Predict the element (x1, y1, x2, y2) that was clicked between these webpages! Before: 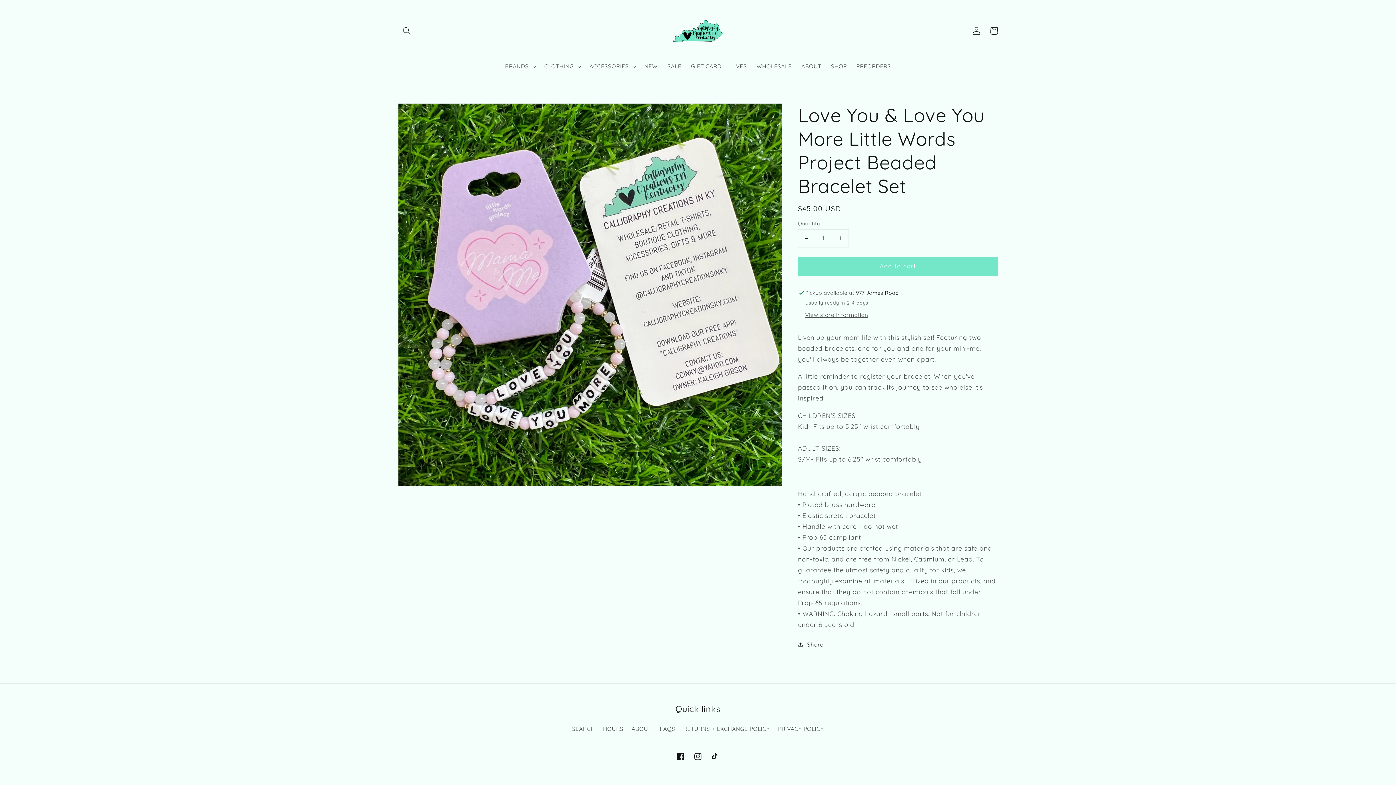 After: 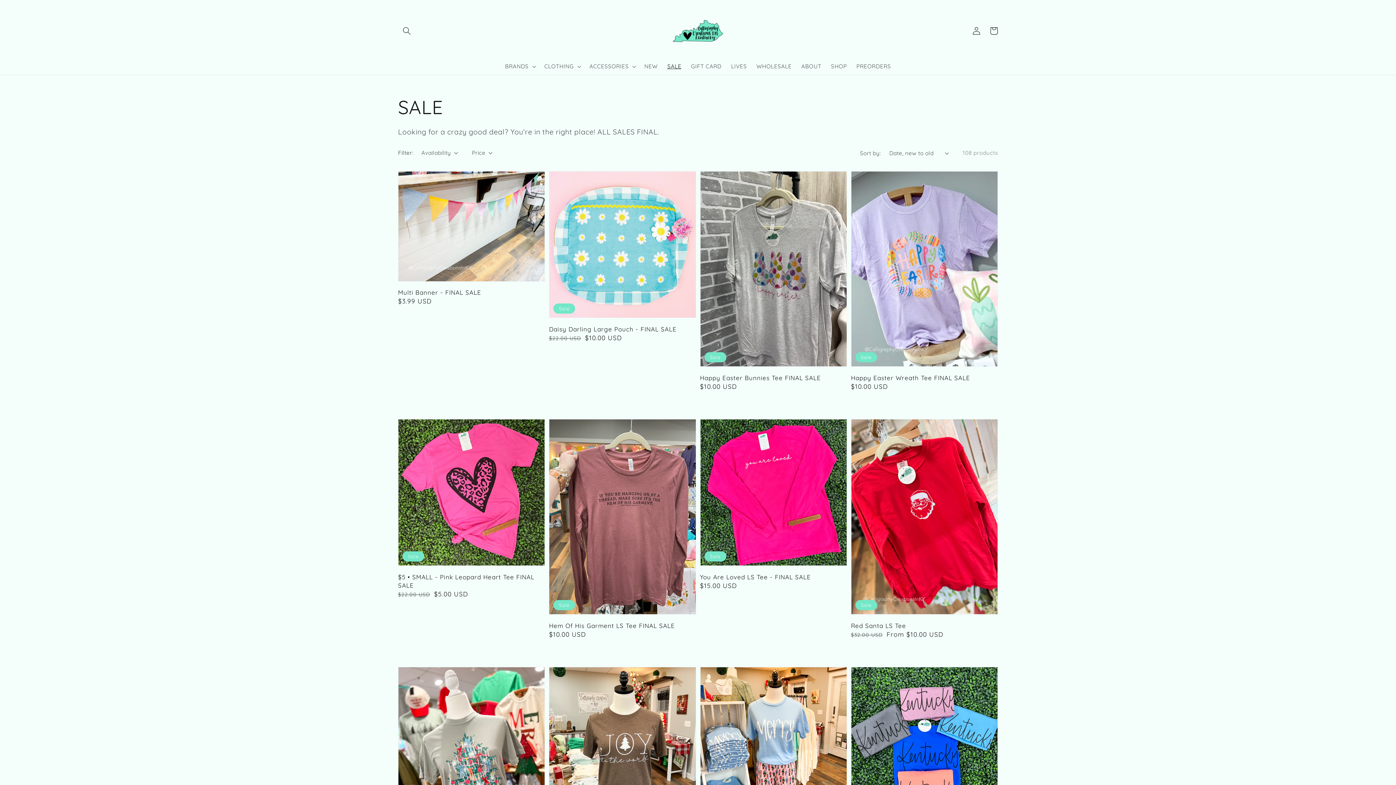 Action: bbox: (662, 58, 686, 74) label: SALE